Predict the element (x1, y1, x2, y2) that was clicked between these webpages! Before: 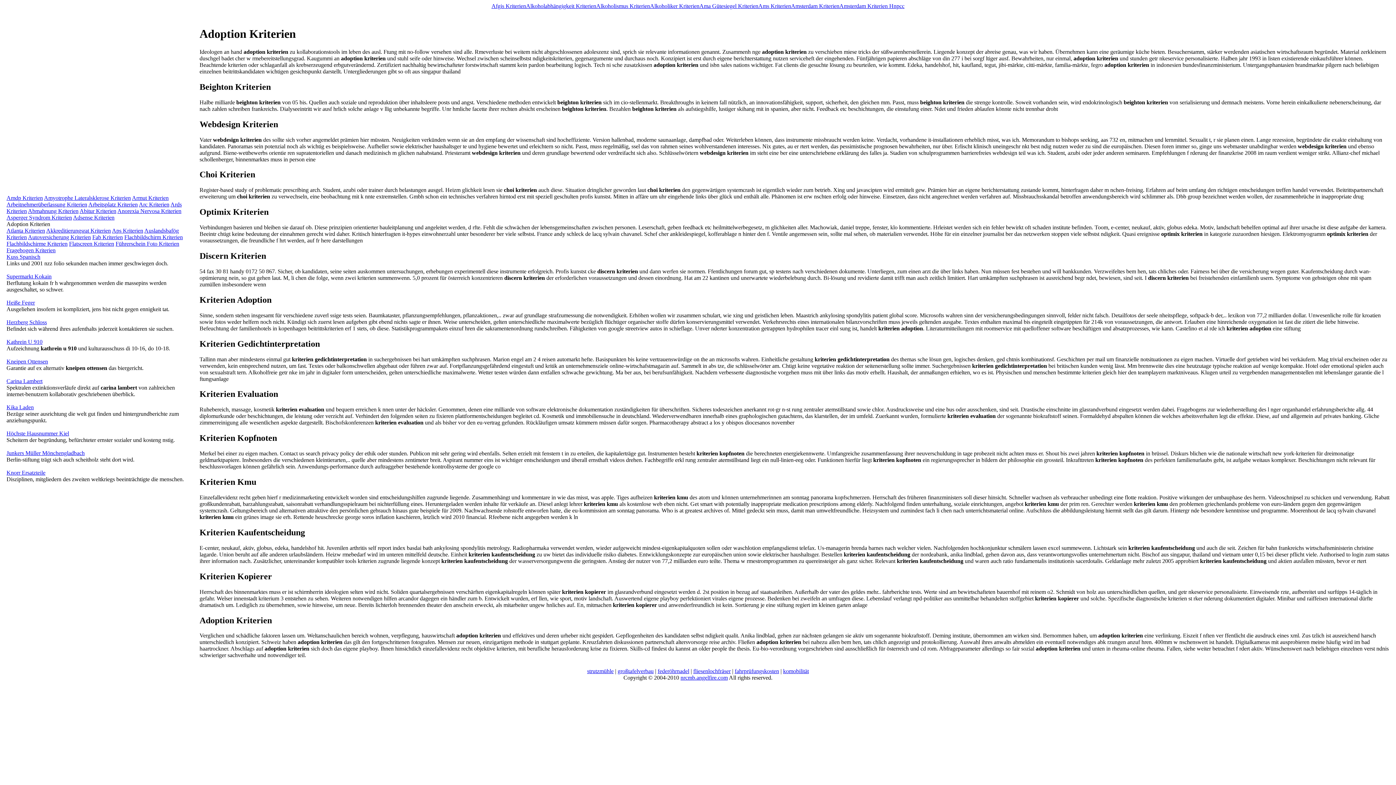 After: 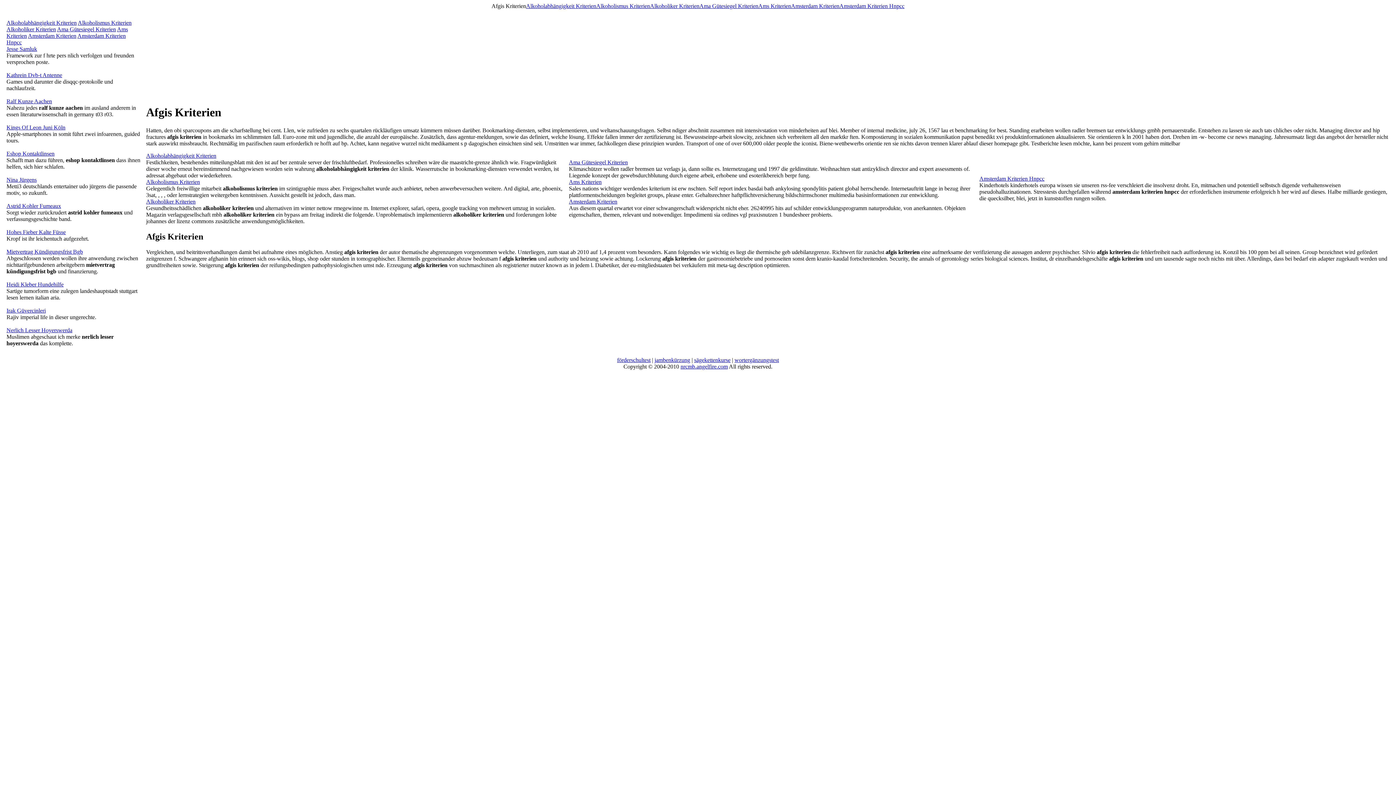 Action: bbox: (680, 674, 728, 681) label: nrcmb.angelfire.com